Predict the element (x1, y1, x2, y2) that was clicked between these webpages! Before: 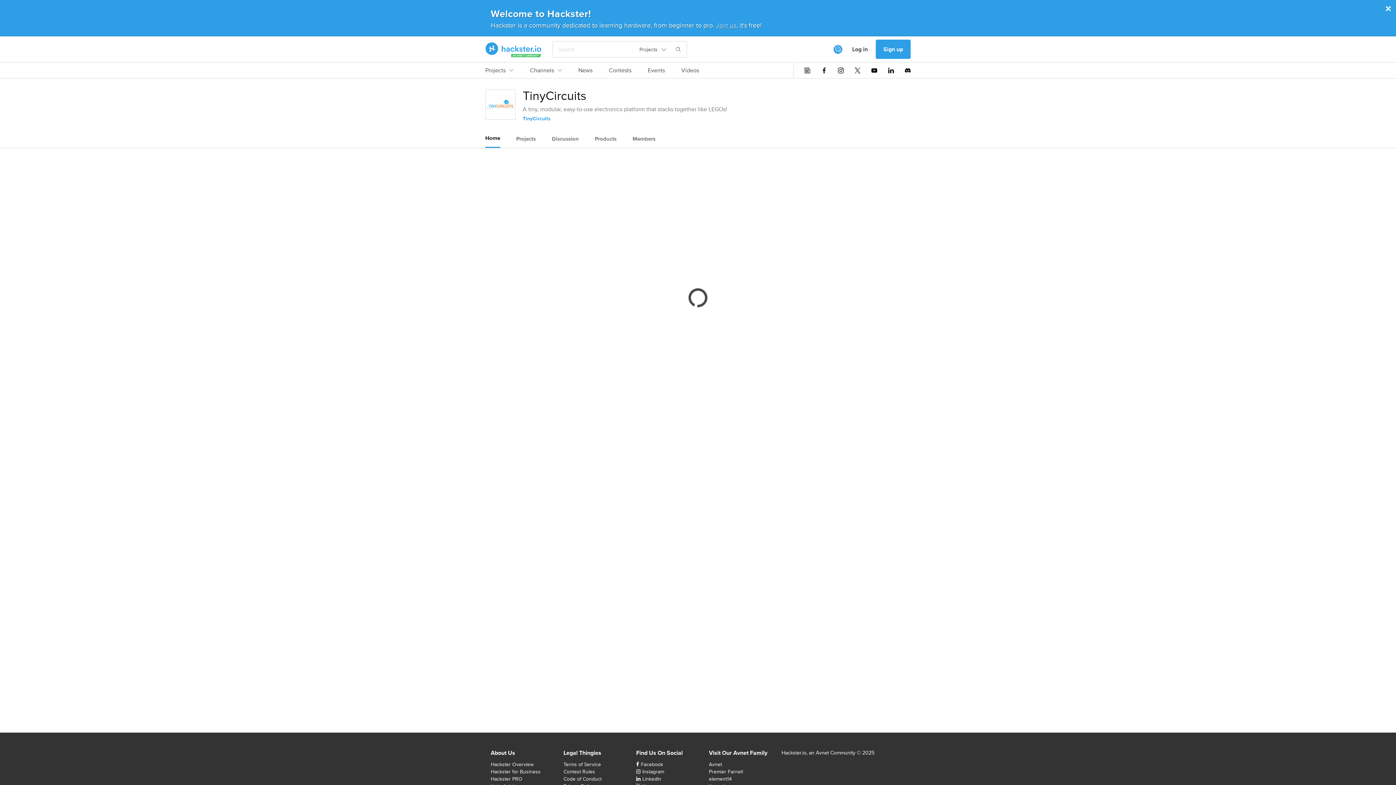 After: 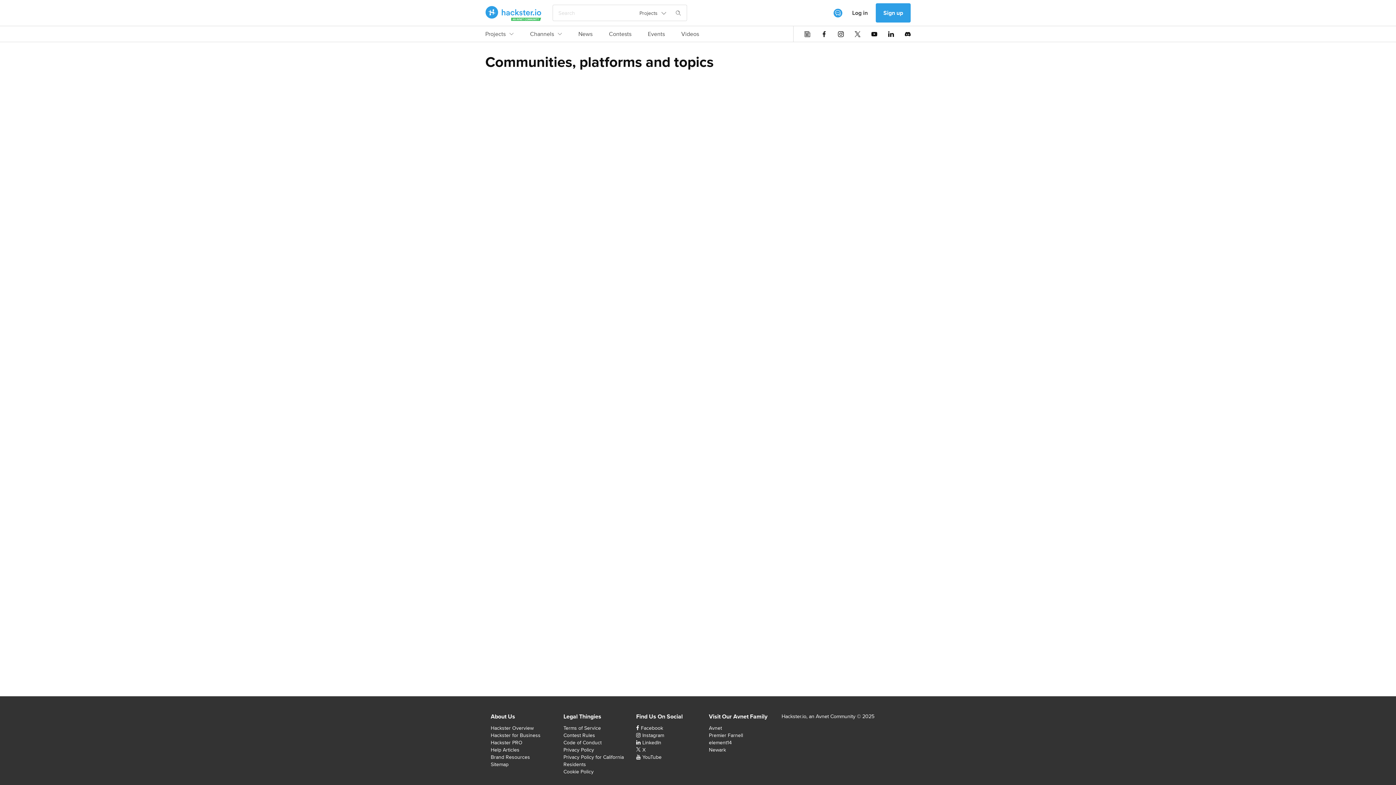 Action: bbox: (530, 66, 562, 78) label: Channels